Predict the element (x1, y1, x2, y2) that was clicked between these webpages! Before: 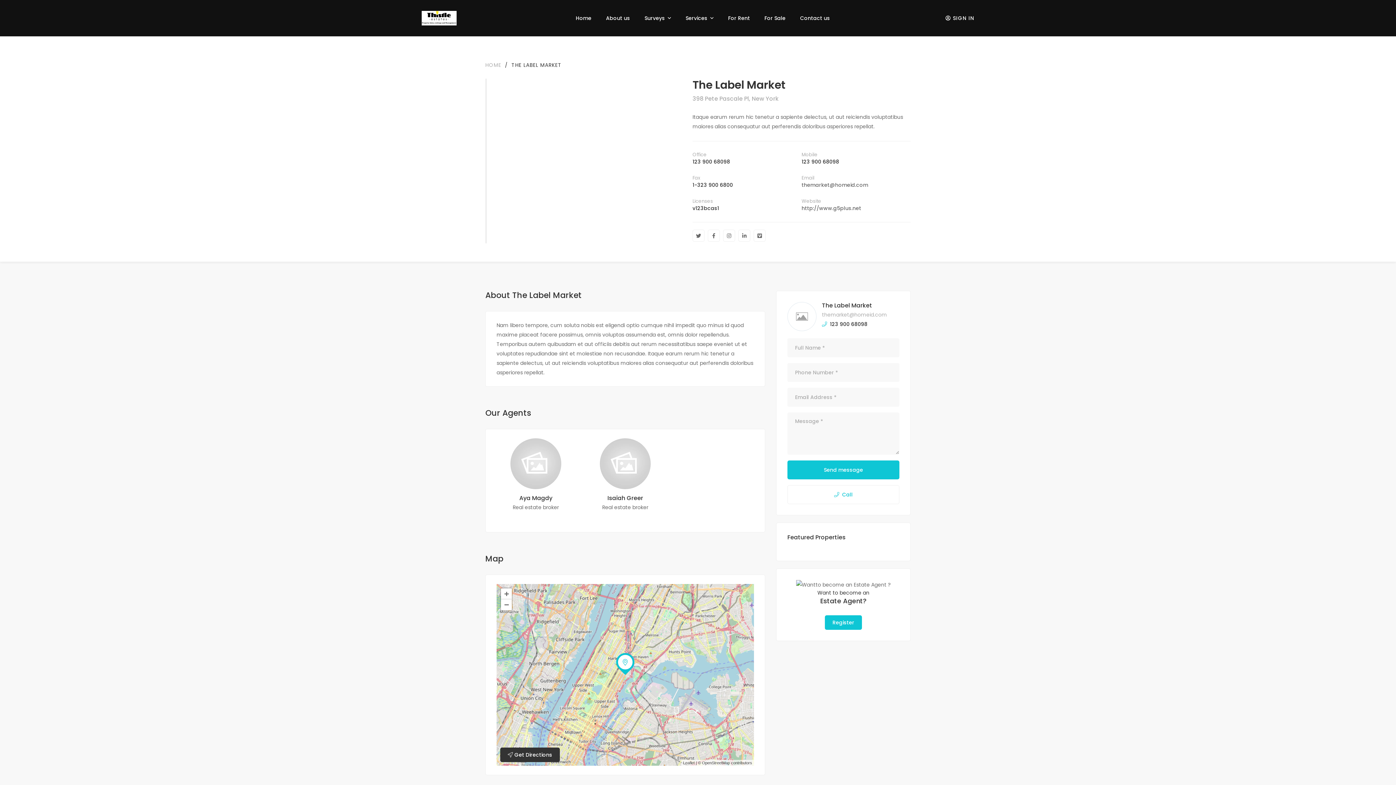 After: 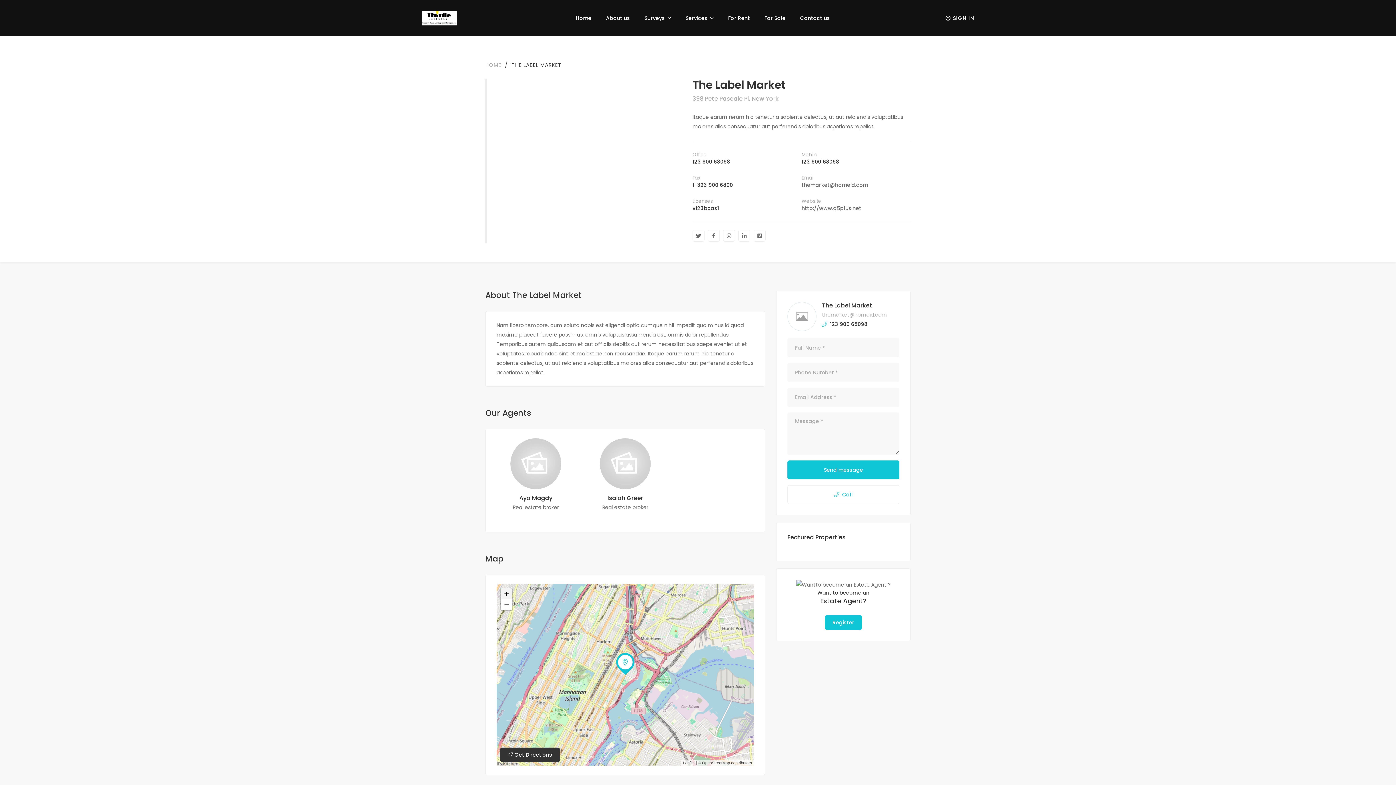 Action: label: Zoom in bbox: (501, 588, 512, 599)